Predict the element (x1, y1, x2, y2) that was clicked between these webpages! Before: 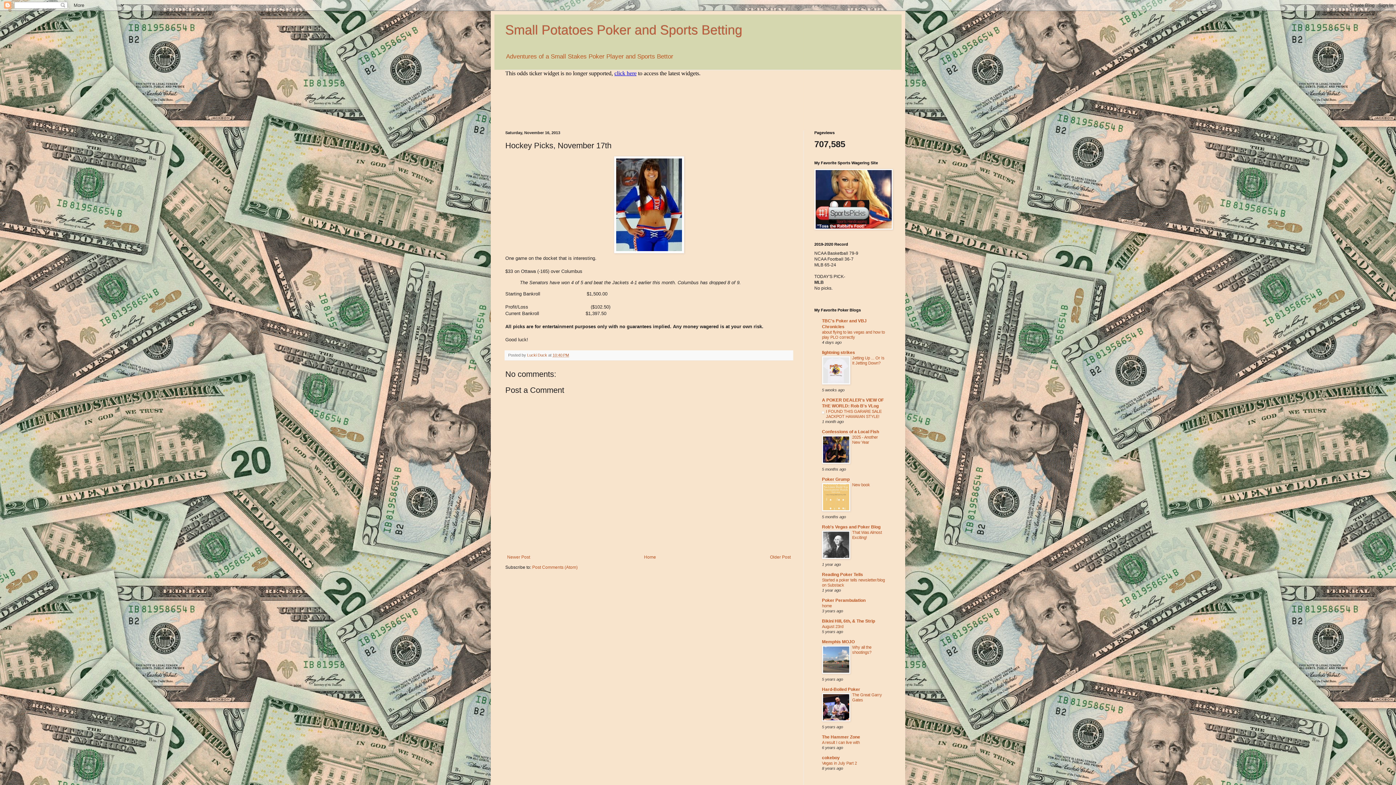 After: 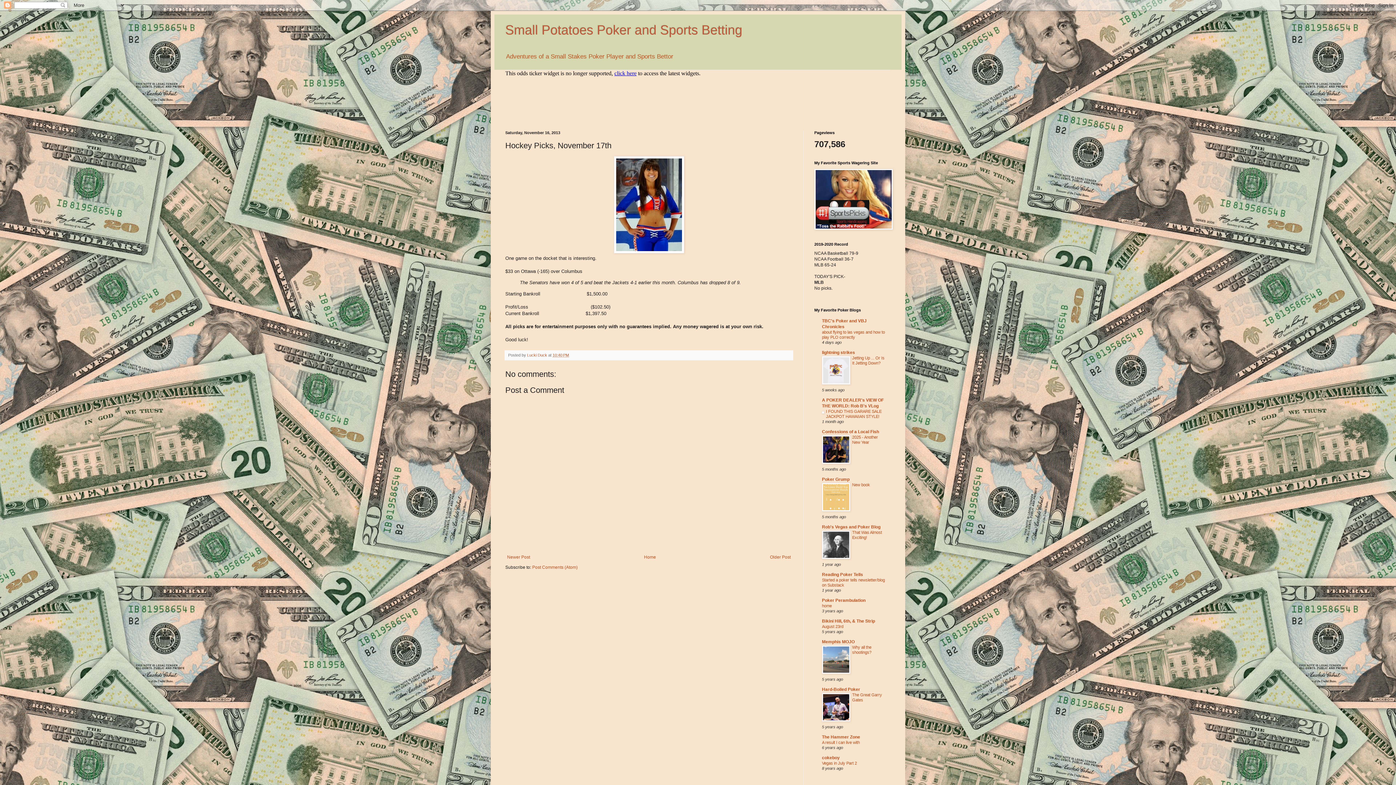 Action: label: 10:40 PM bbox: (552, 353, 569, 357)